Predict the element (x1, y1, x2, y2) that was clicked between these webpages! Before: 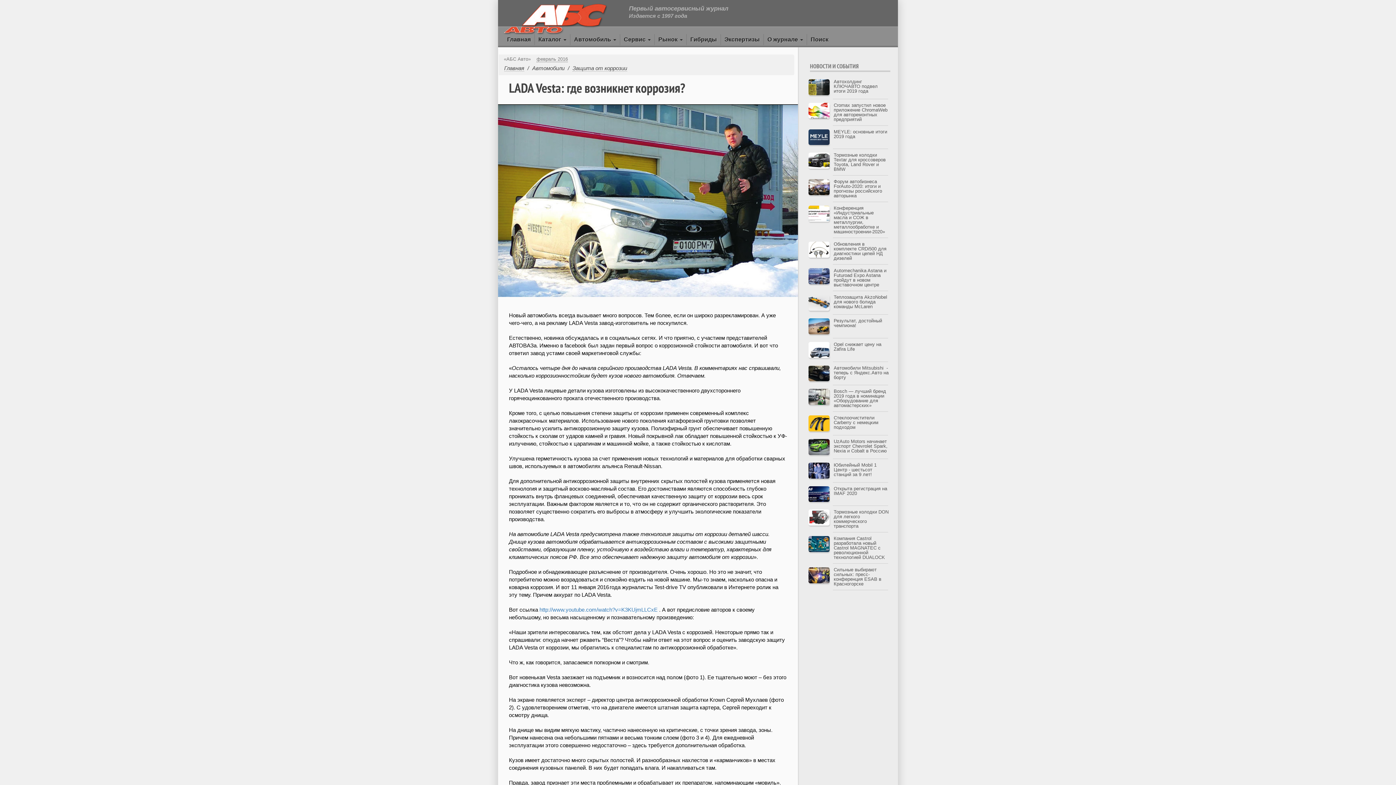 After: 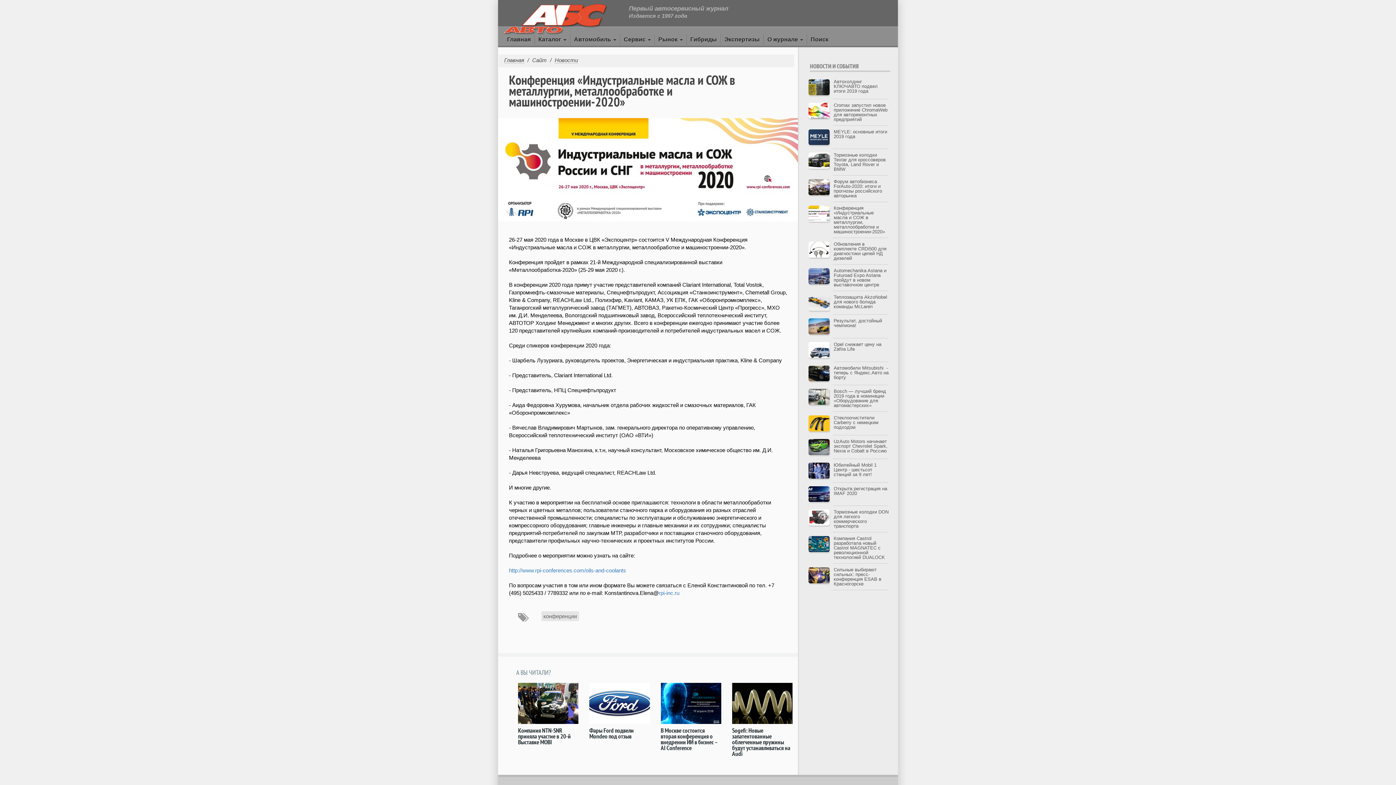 Action: bbox: (808, 210, 829, 216)